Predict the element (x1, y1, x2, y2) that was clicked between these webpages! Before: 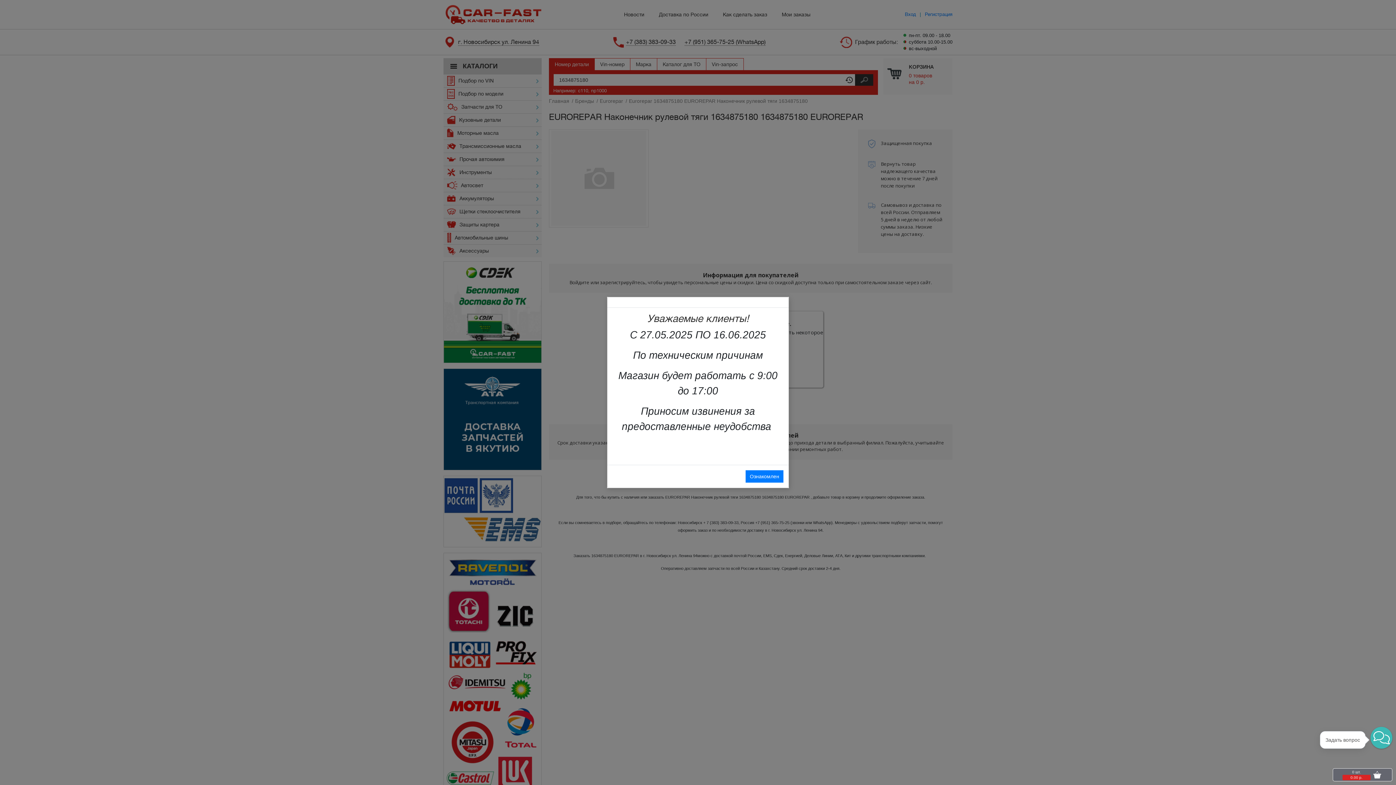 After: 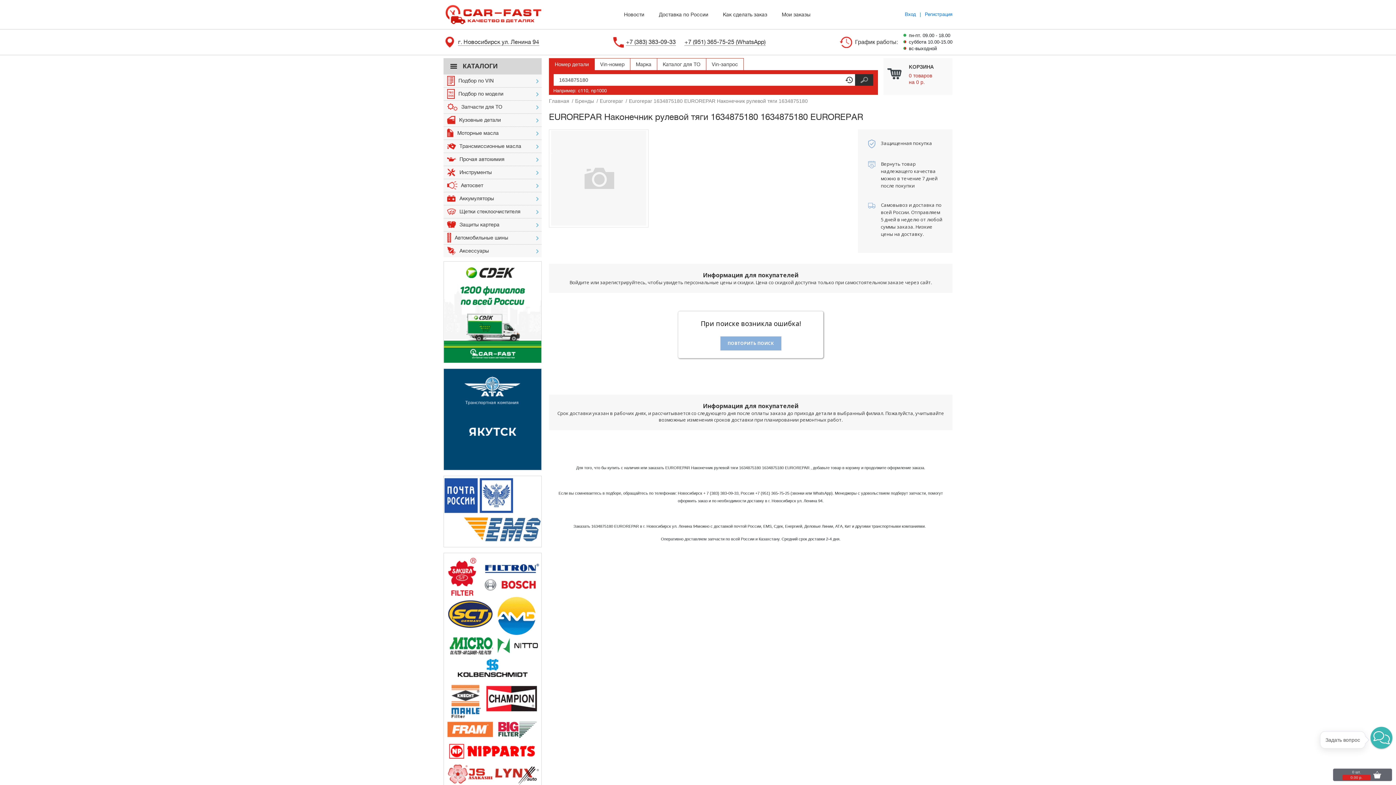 Action: label: Ознакомлен bbox: (745, 470, 783, 482)